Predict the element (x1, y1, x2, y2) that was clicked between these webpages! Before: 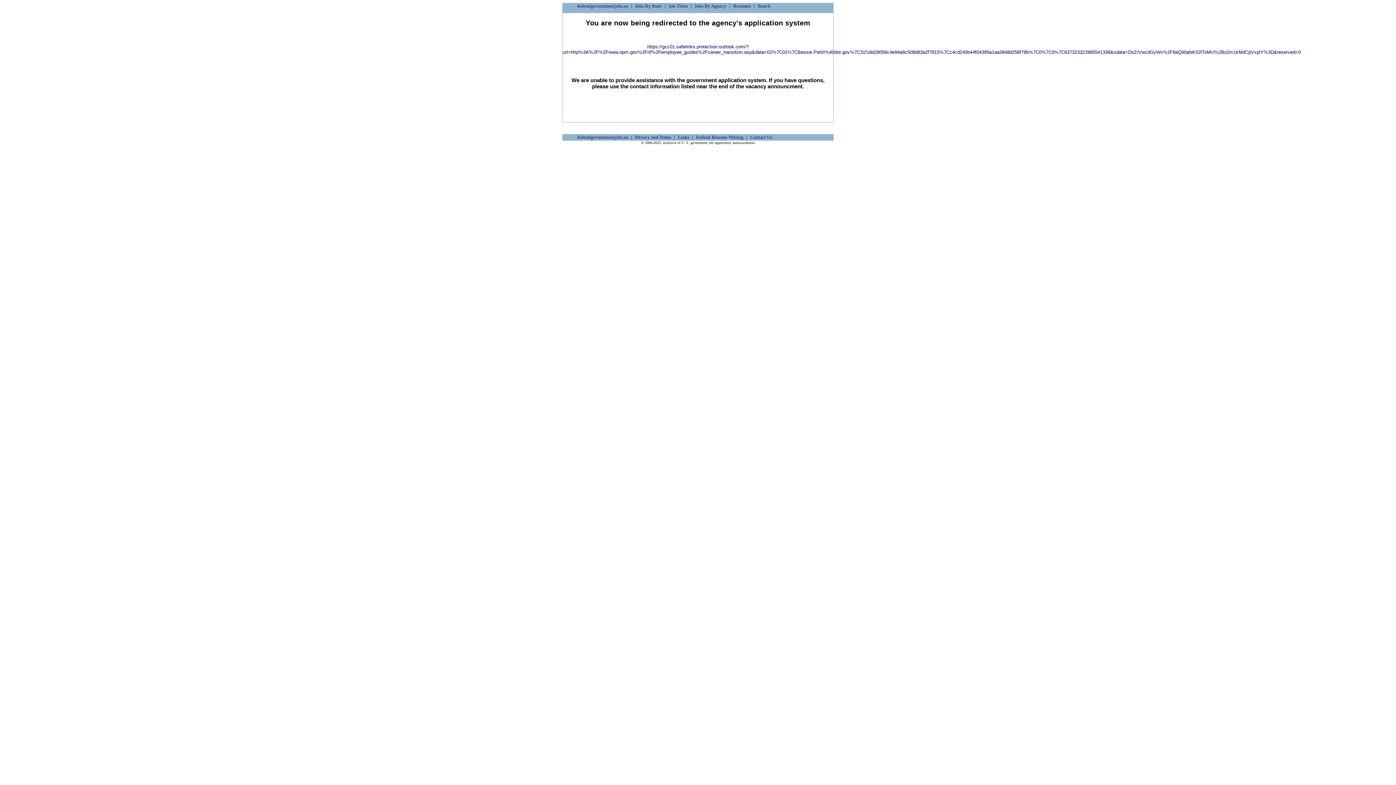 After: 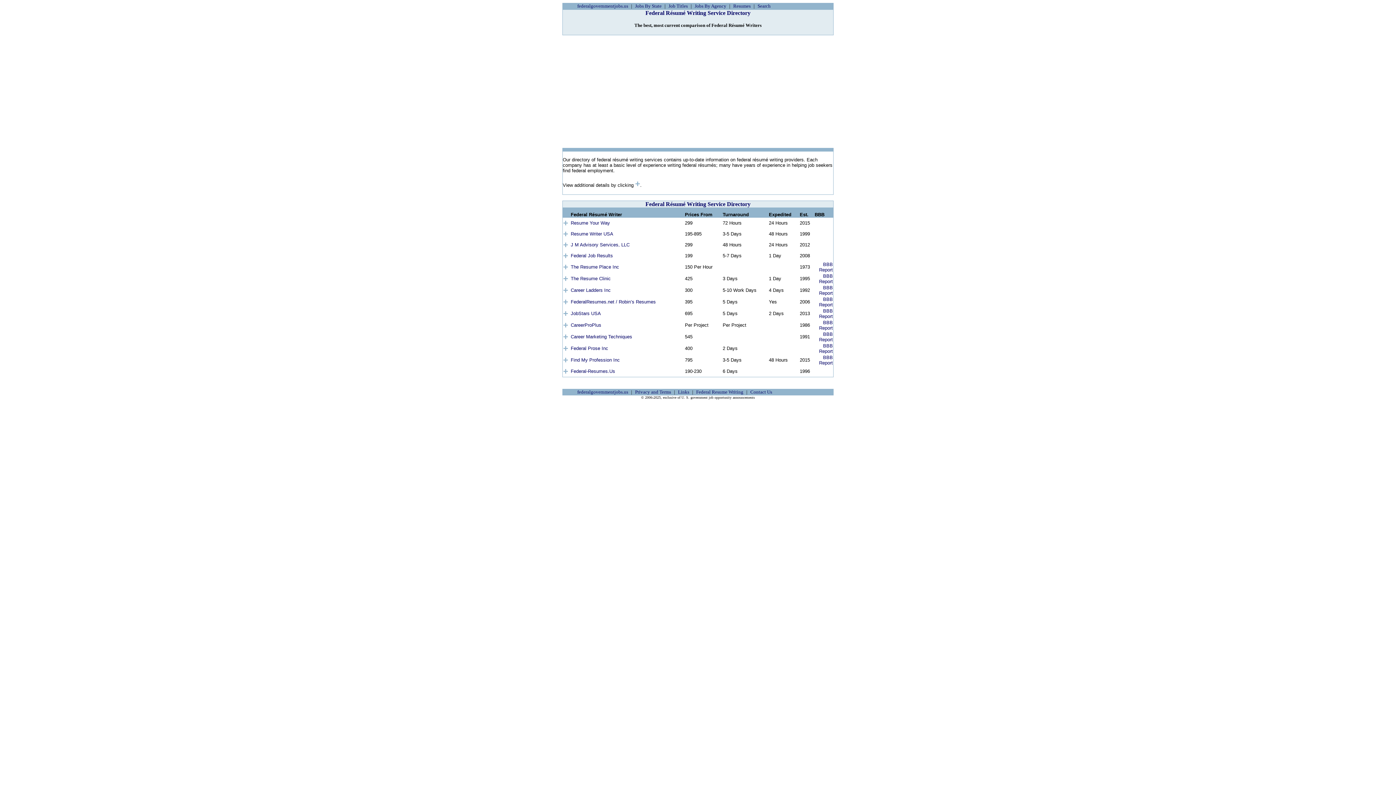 Action: label: Resumes bbox: (733, 3, 750, 8)